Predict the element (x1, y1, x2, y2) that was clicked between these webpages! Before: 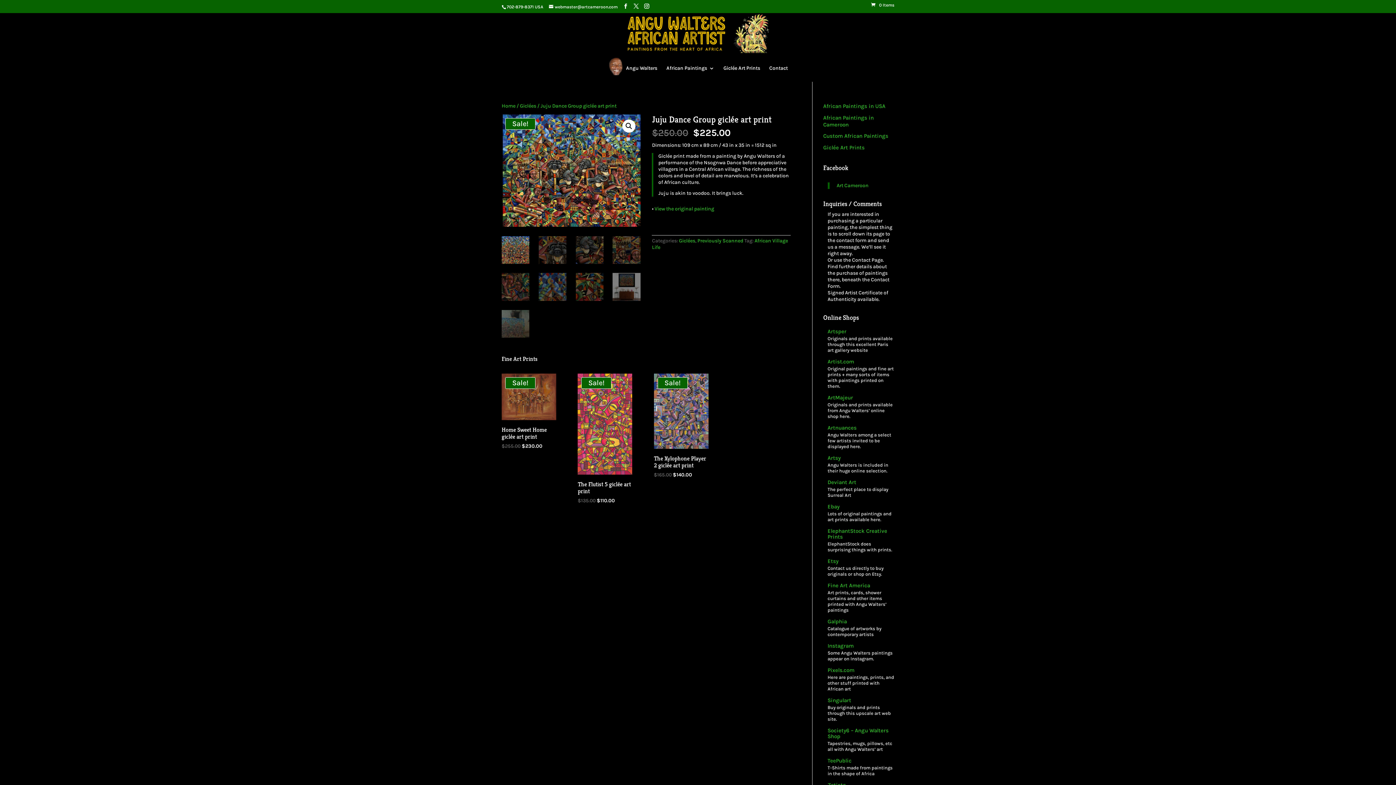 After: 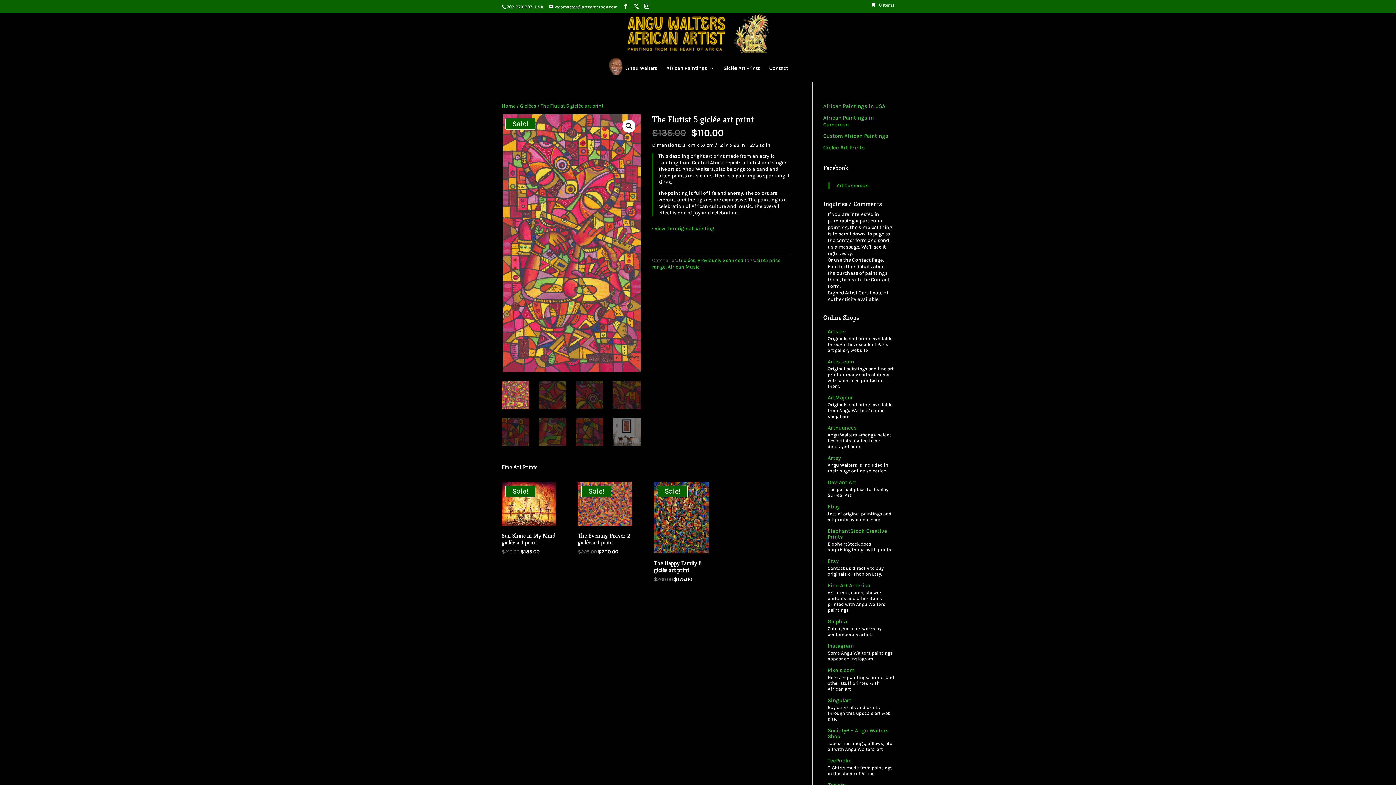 Action: label: Sale!
The Flutist 5 giclée art print
$135.00 
Original price was: $135.00.
$110.00
Current price is: $110.00. bbox: (577, 373, 632, 504)